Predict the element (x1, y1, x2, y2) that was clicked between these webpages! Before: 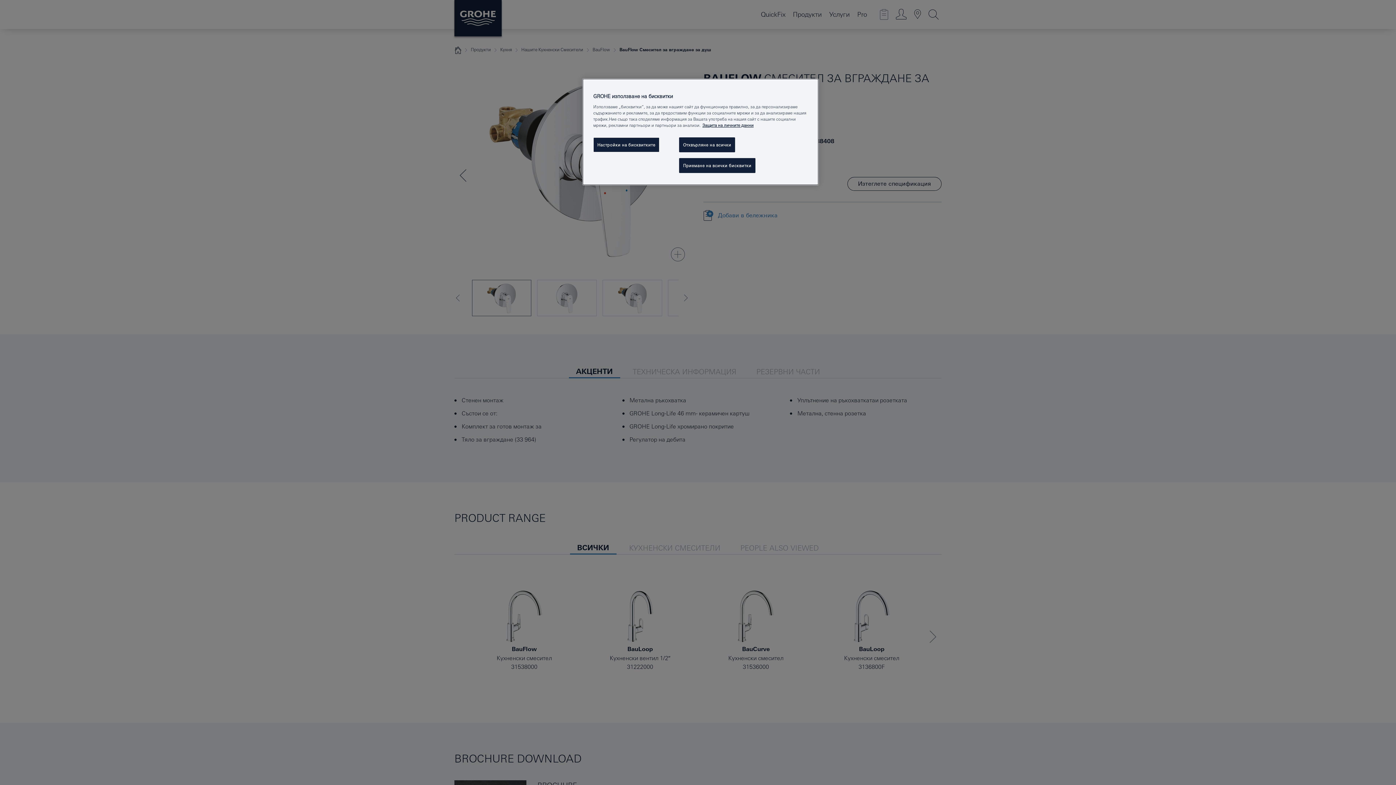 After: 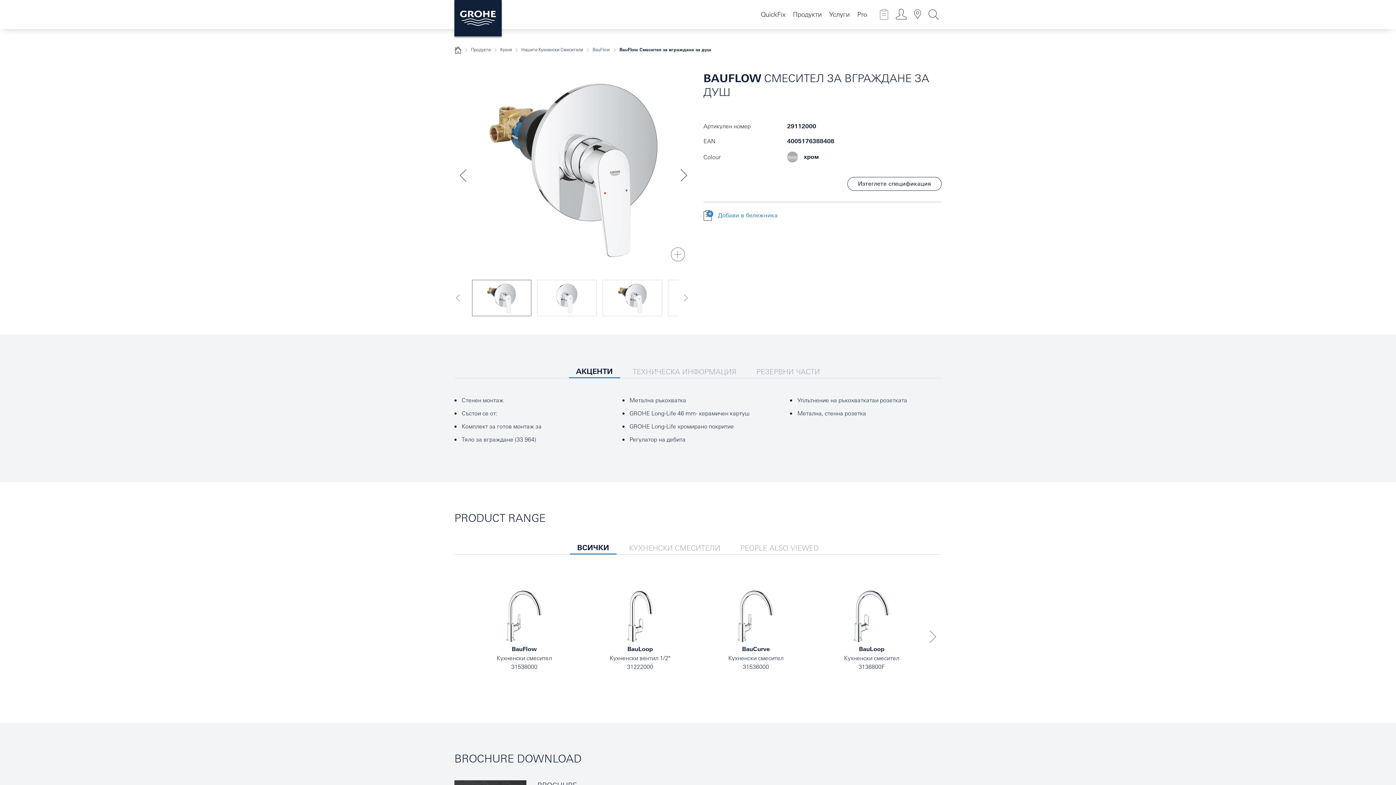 Action: bbox: (679, 137, 735, 152) label: Отхвърляне на всички